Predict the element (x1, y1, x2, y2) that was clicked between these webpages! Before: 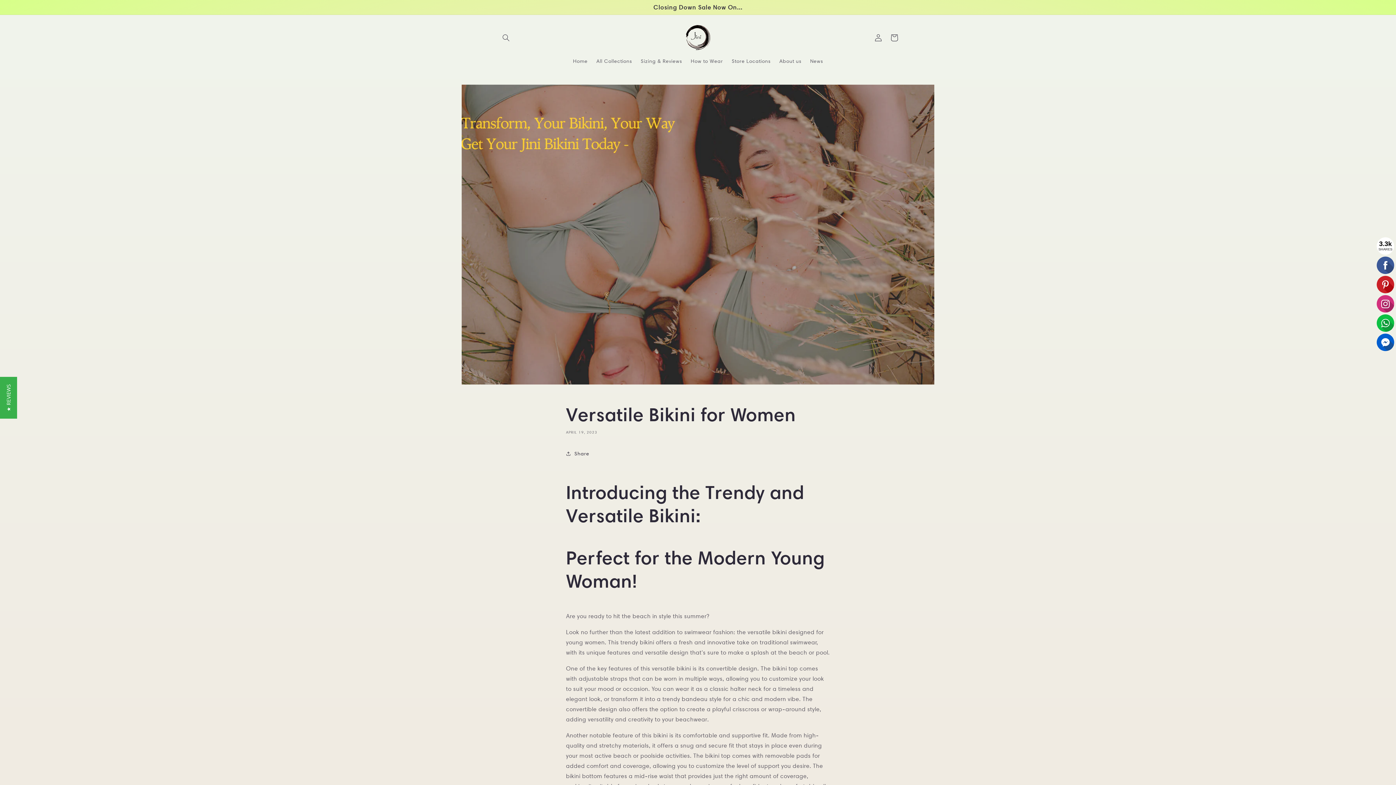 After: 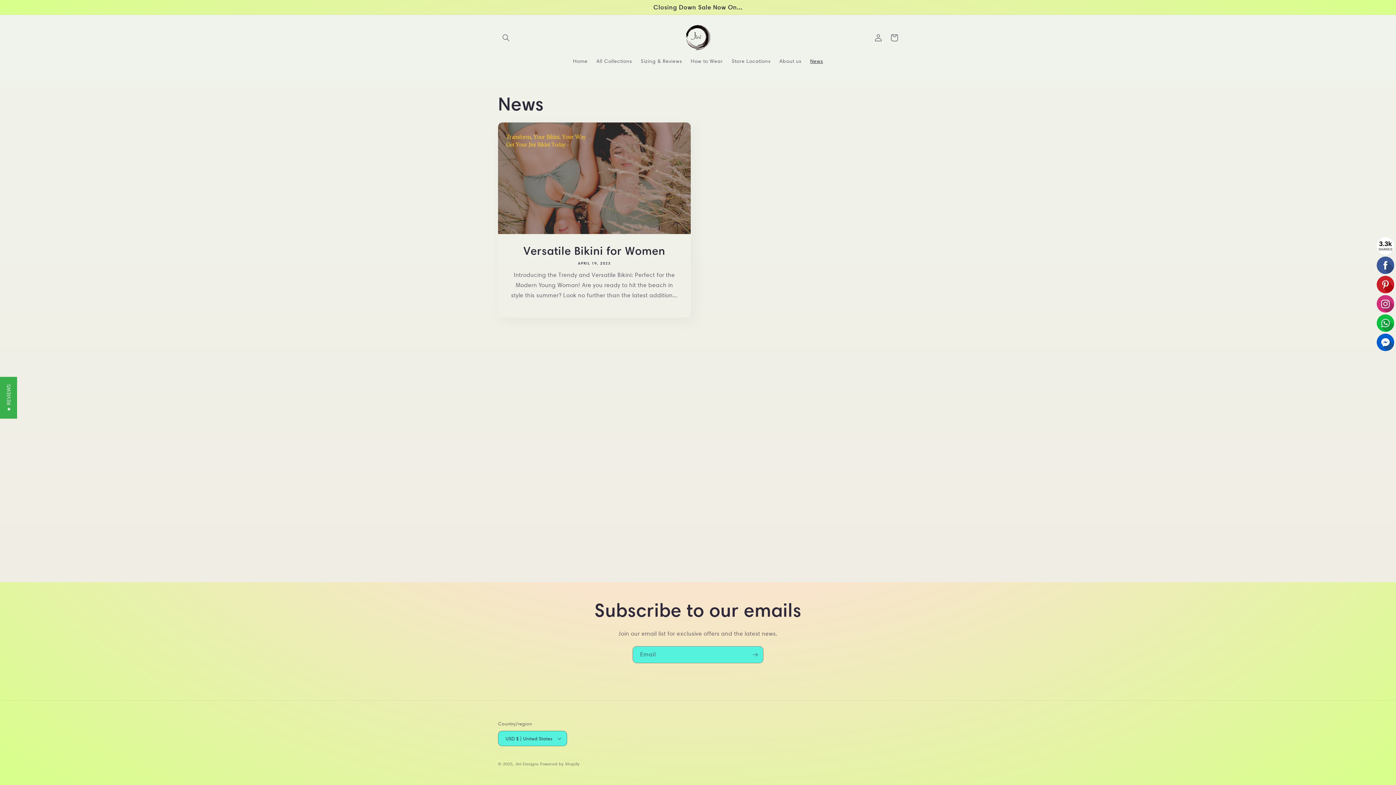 Action: label: News bbox: (806, 53, 827, 68)